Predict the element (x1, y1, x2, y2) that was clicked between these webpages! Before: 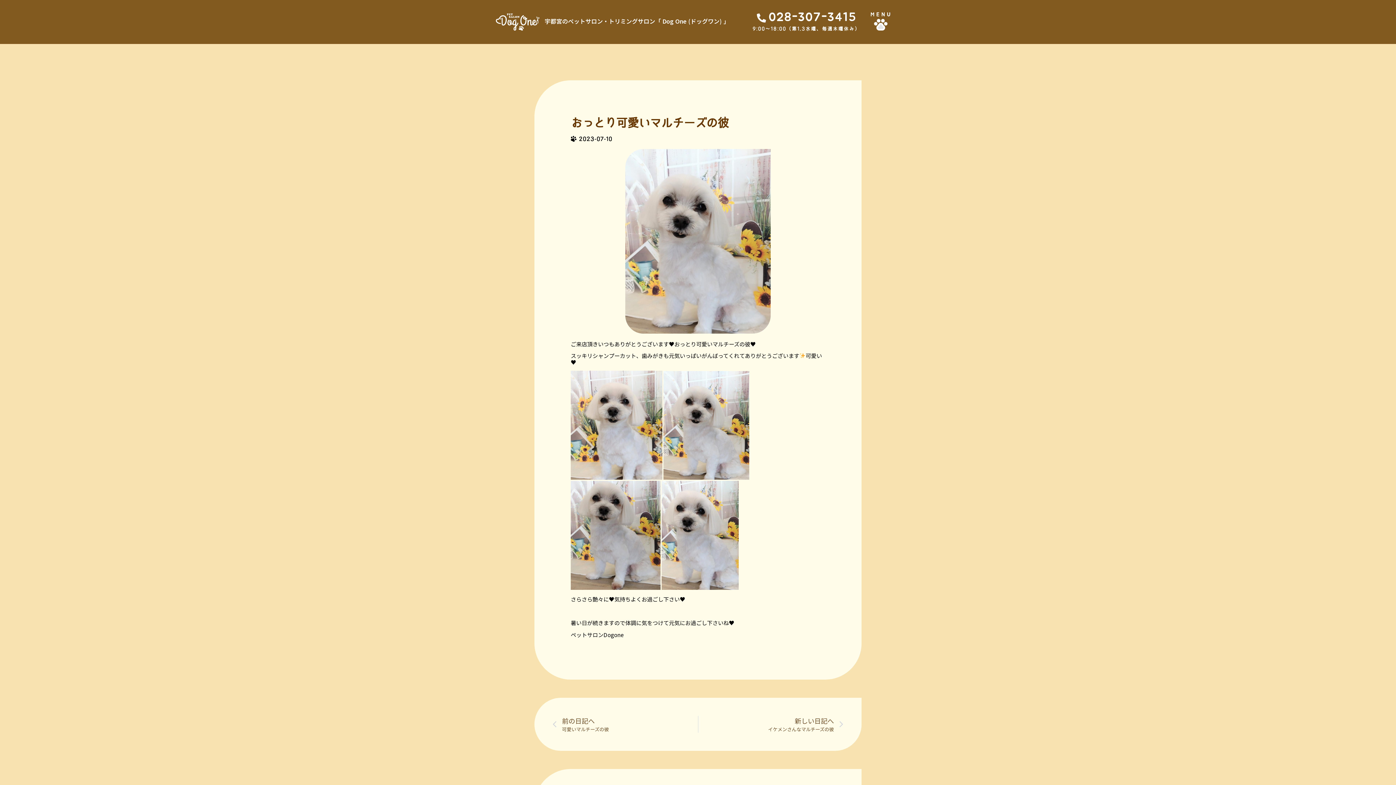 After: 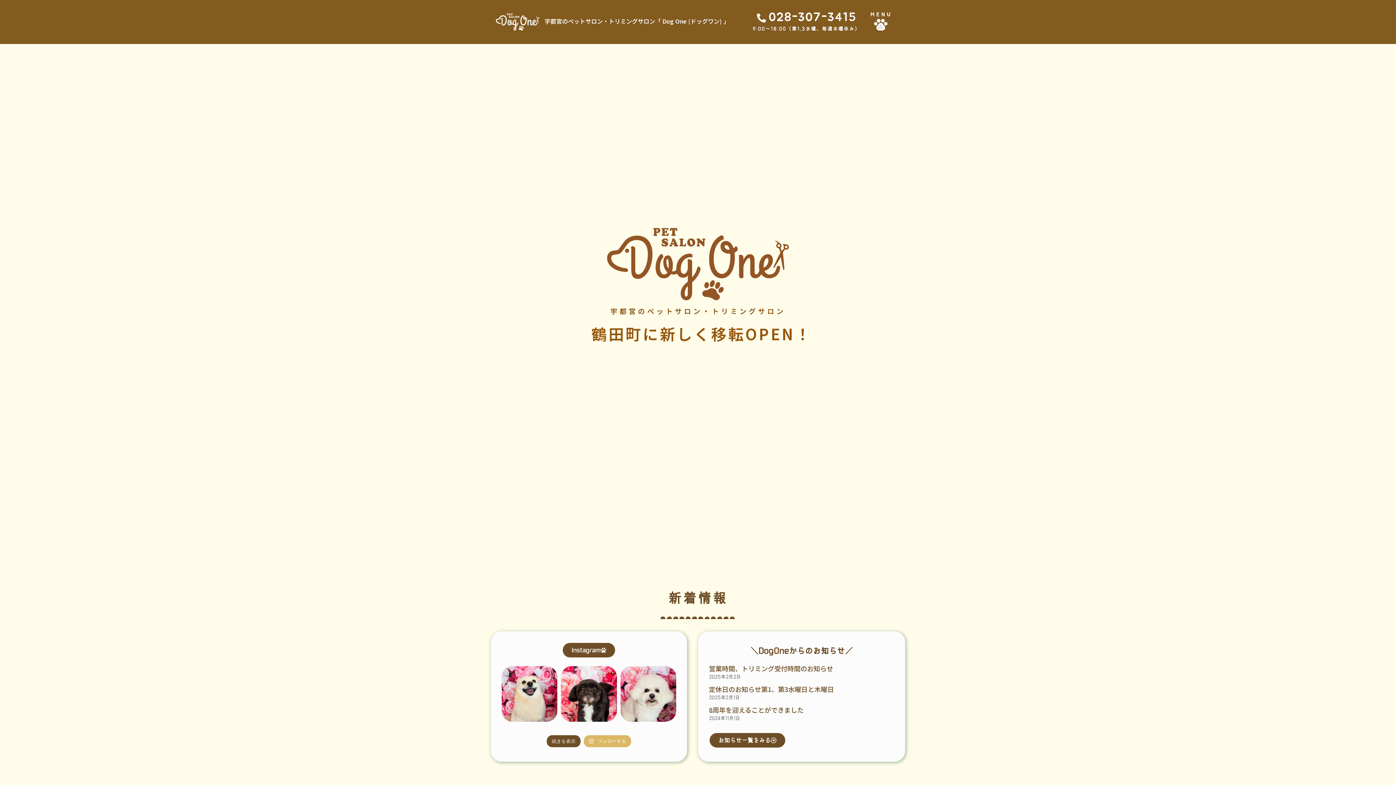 Action: bbox: (544, 16, 729, 25) label: 宇都宮のペットサロン・トリミングサロン「 Dog One (ドッグワン) 」